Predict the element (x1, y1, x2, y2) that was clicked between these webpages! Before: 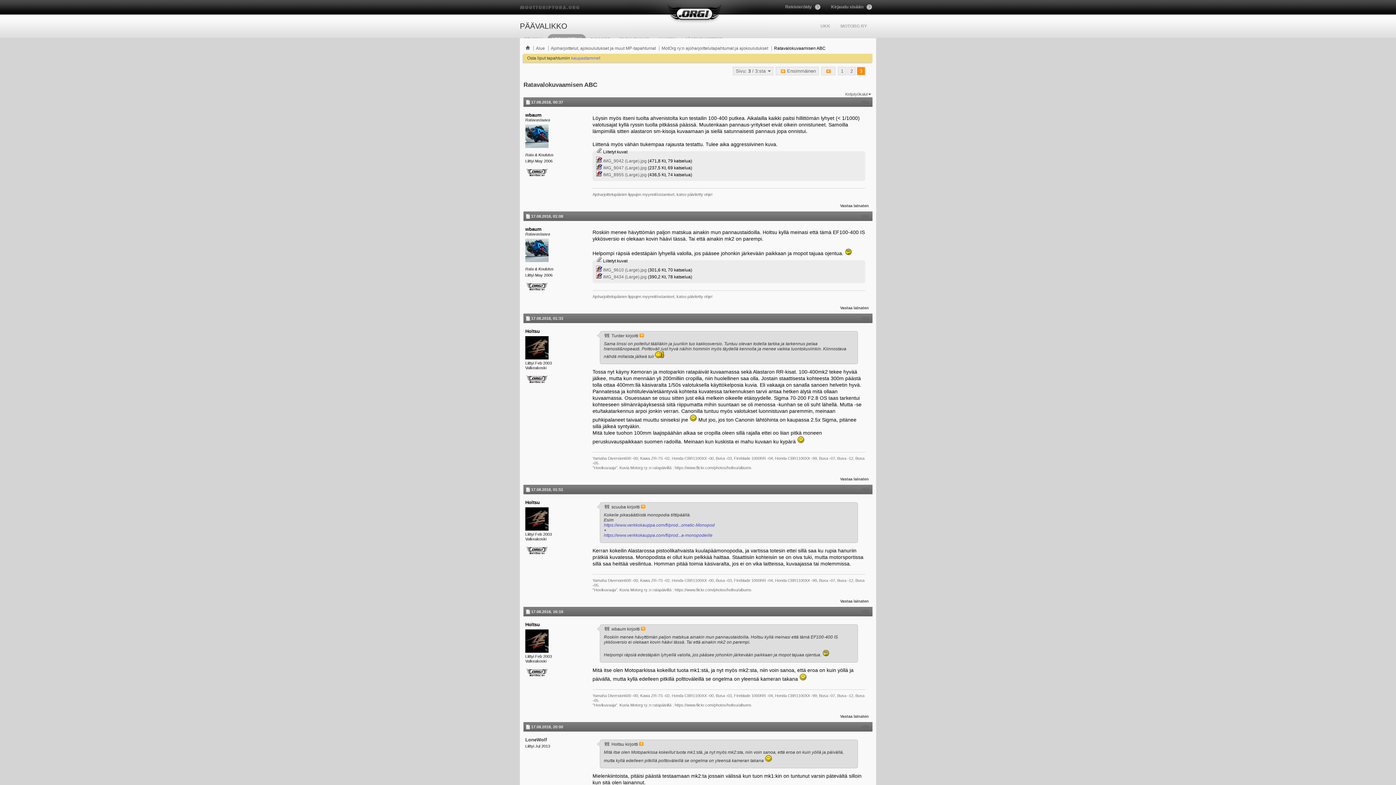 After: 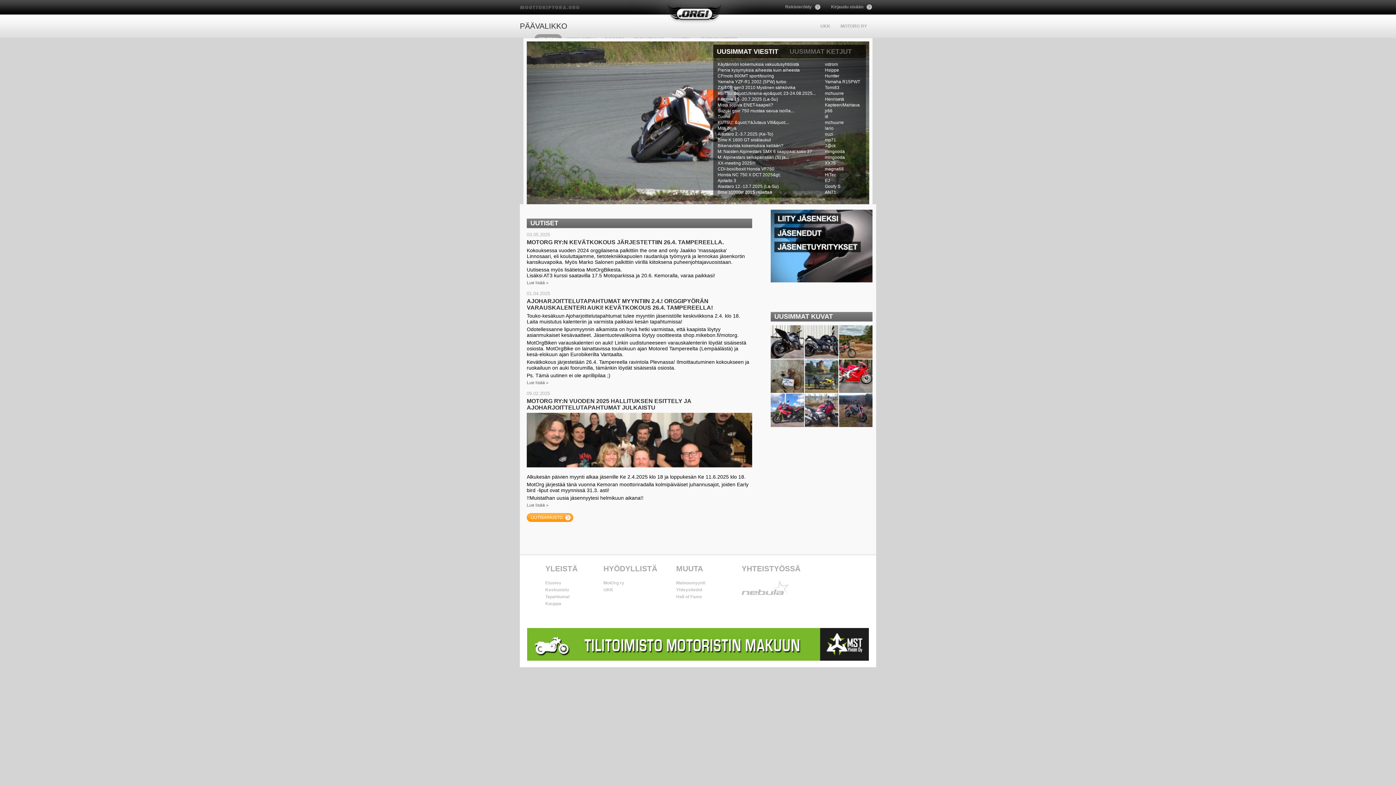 Action: bbox: (520, 5, 580, 9) label: moottoripyora.org